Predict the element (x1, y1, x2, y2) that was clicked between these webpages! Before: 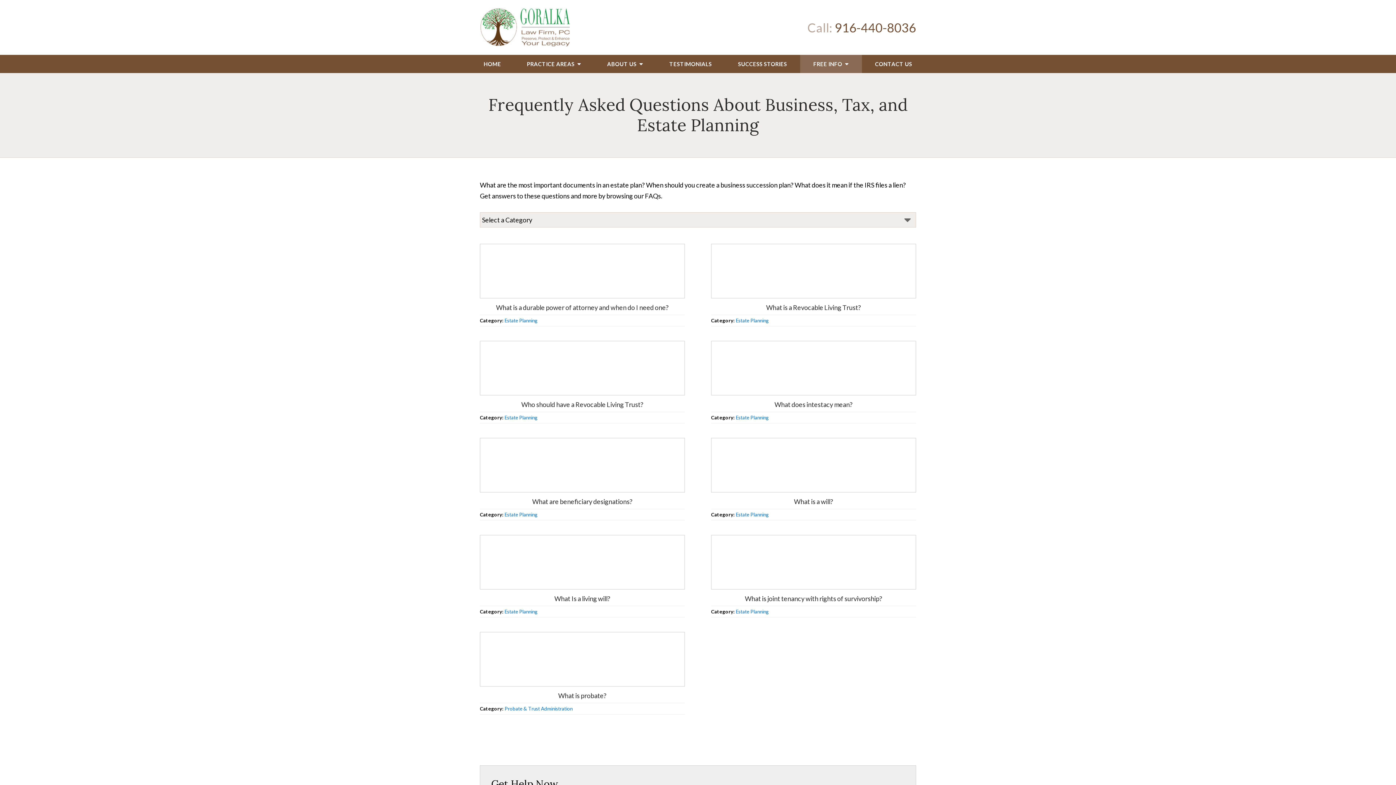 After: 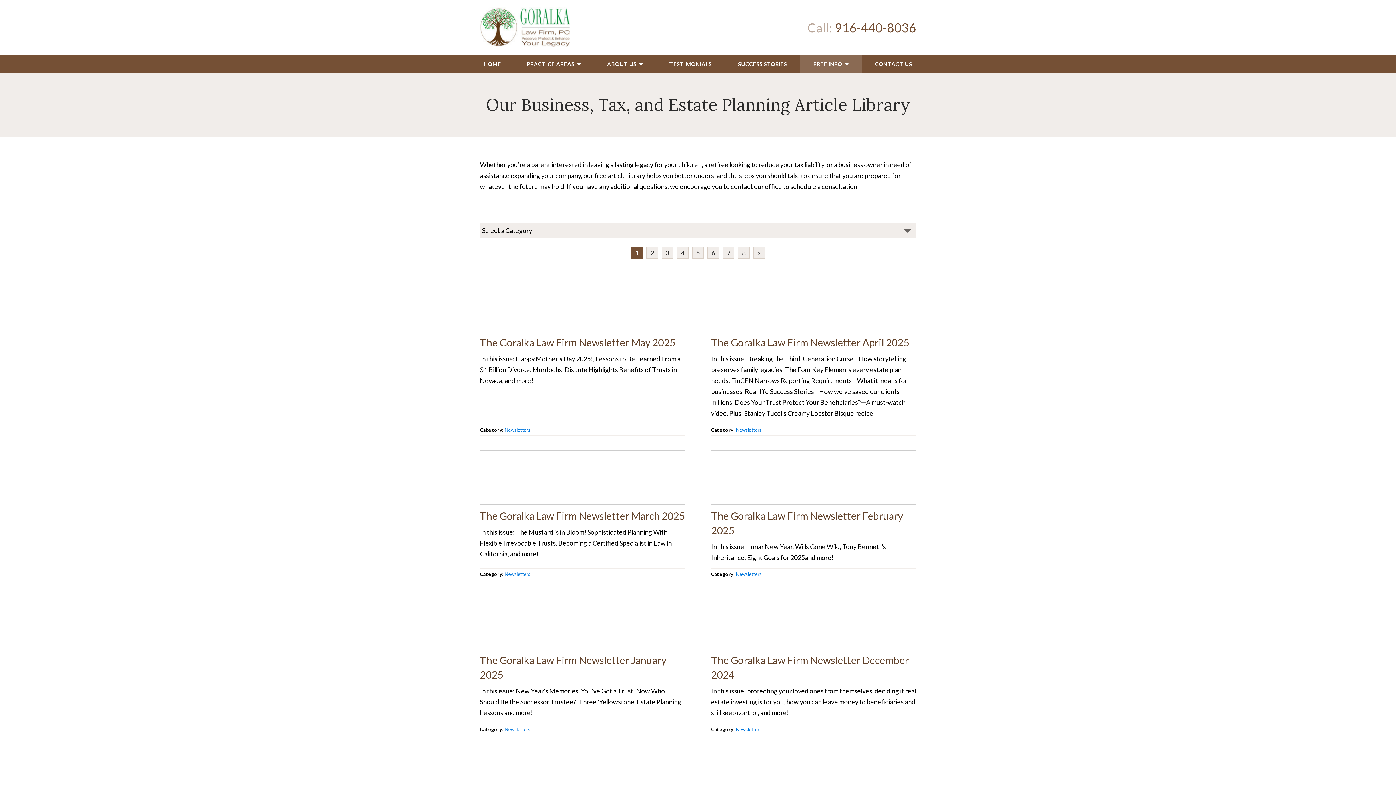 Action: label: FREE INFO  bbox: (800, 54, 862, 73)